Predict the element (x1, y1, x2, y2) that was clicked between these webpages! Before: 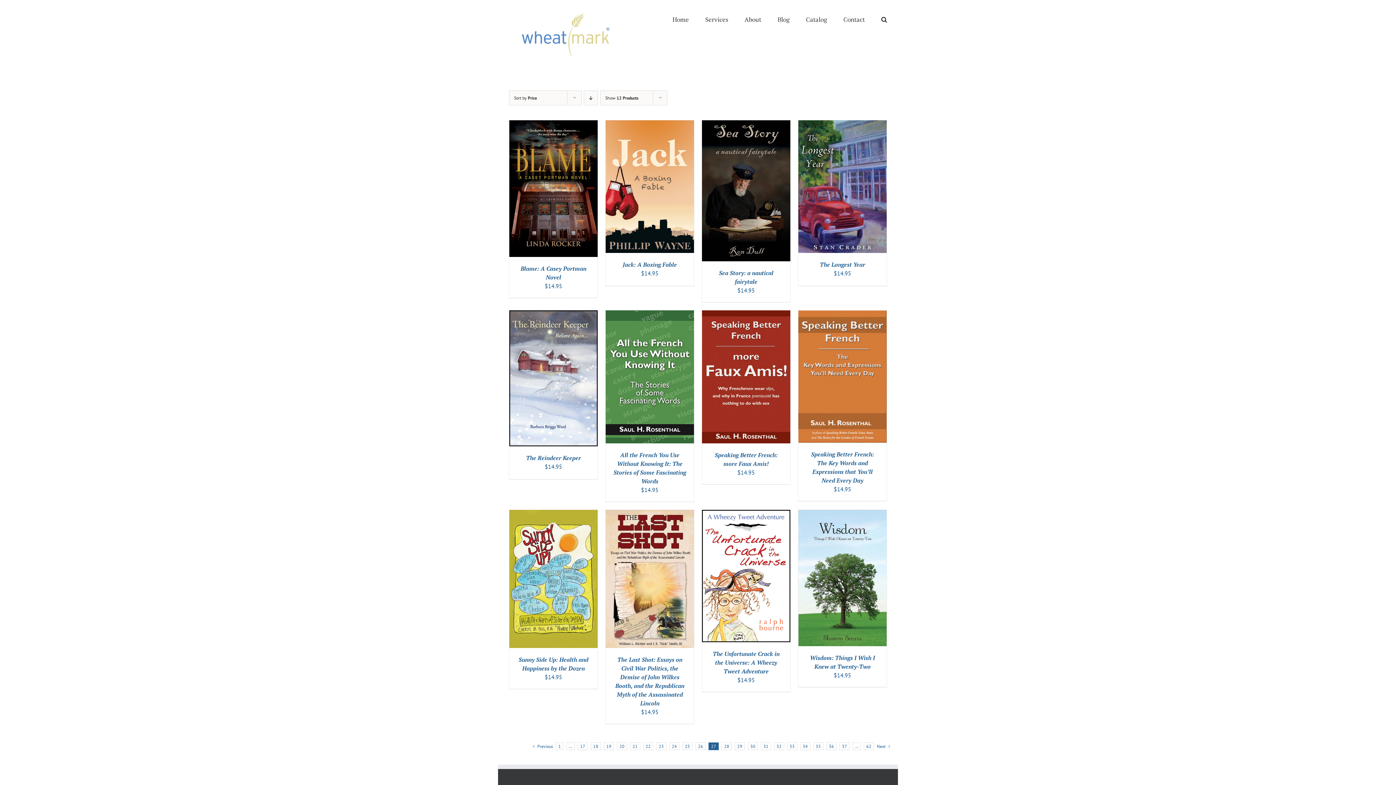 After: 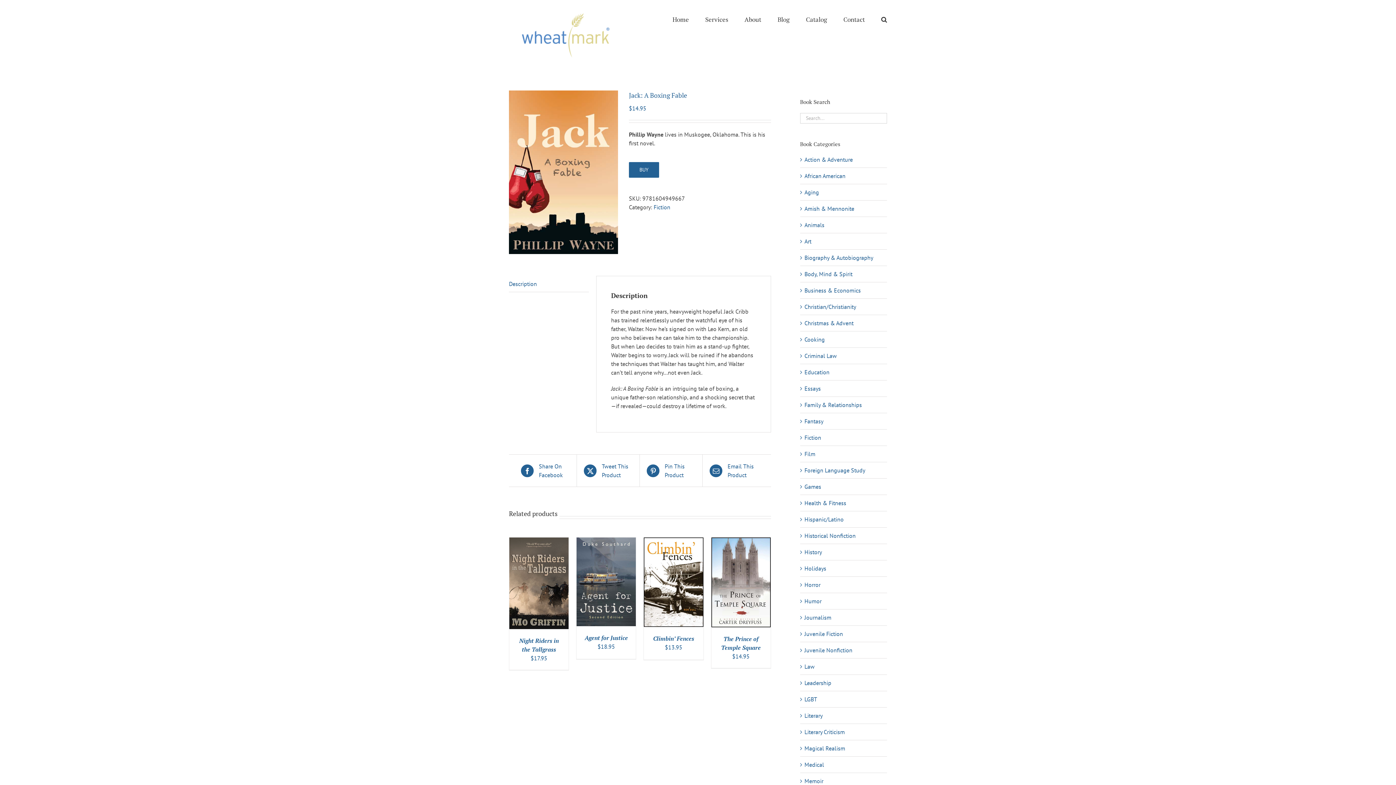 Action: bbox: (622, 260, 677, 268) label: Jack: A Boxing Fable